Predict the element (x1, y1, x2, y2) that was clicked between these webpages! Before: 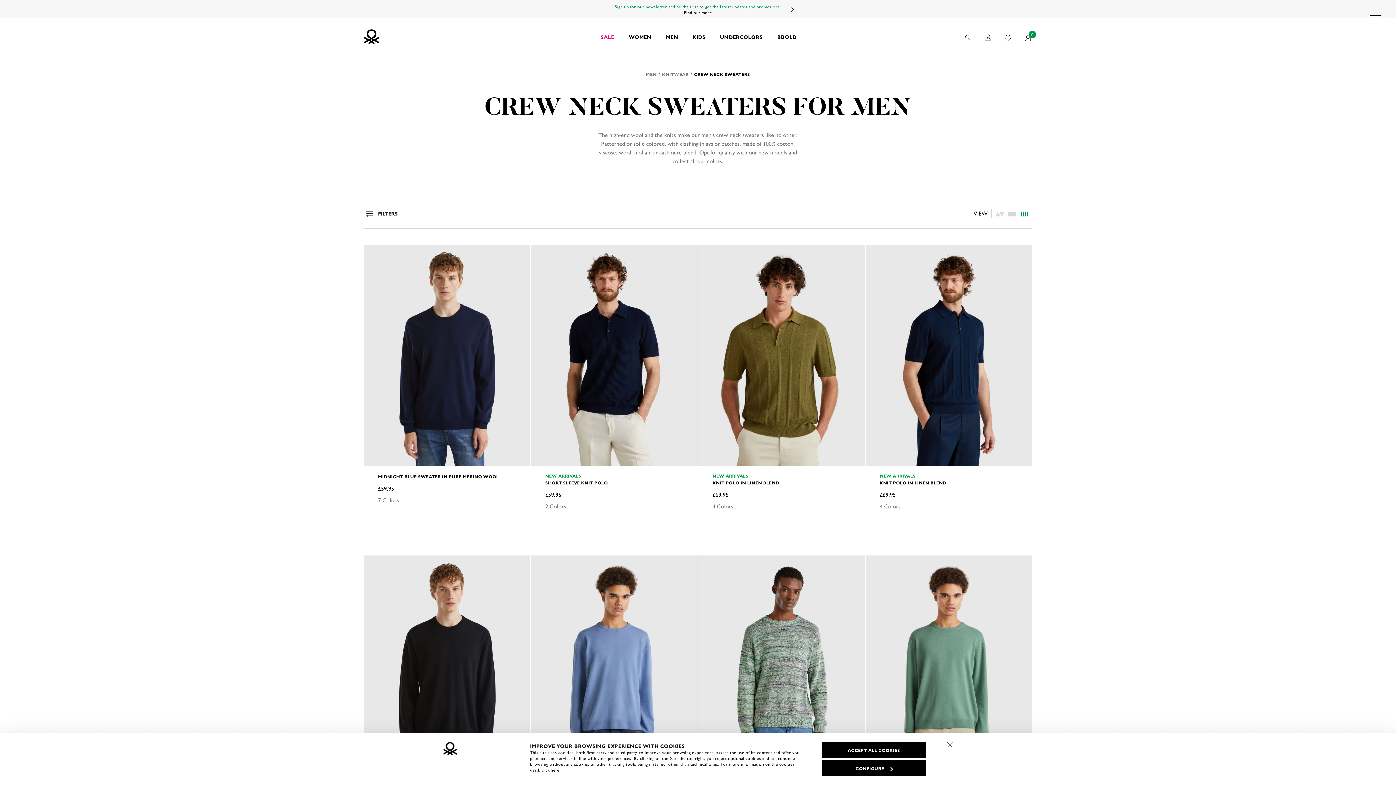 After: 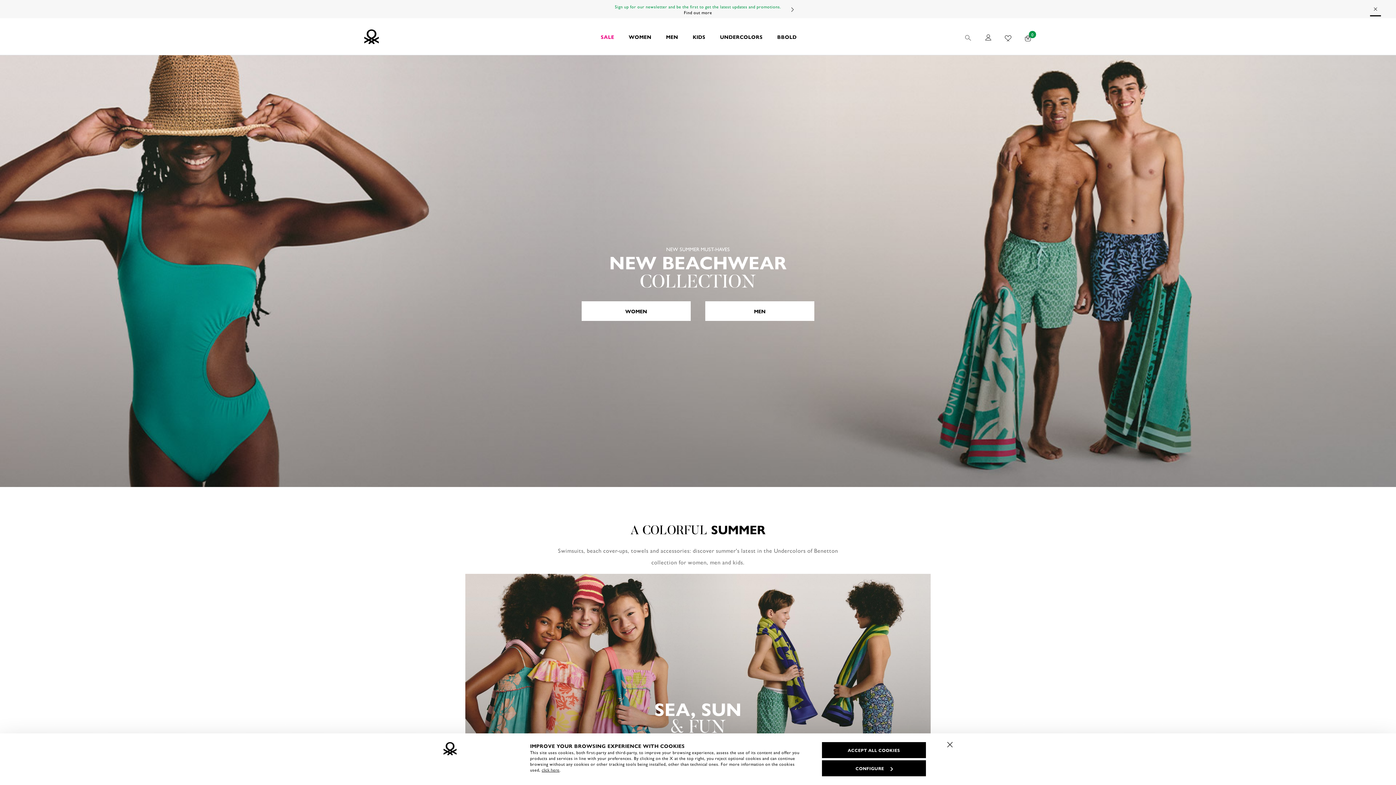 Action: bbox: (712, 18, 770, 54) label: UNDERCOLORS